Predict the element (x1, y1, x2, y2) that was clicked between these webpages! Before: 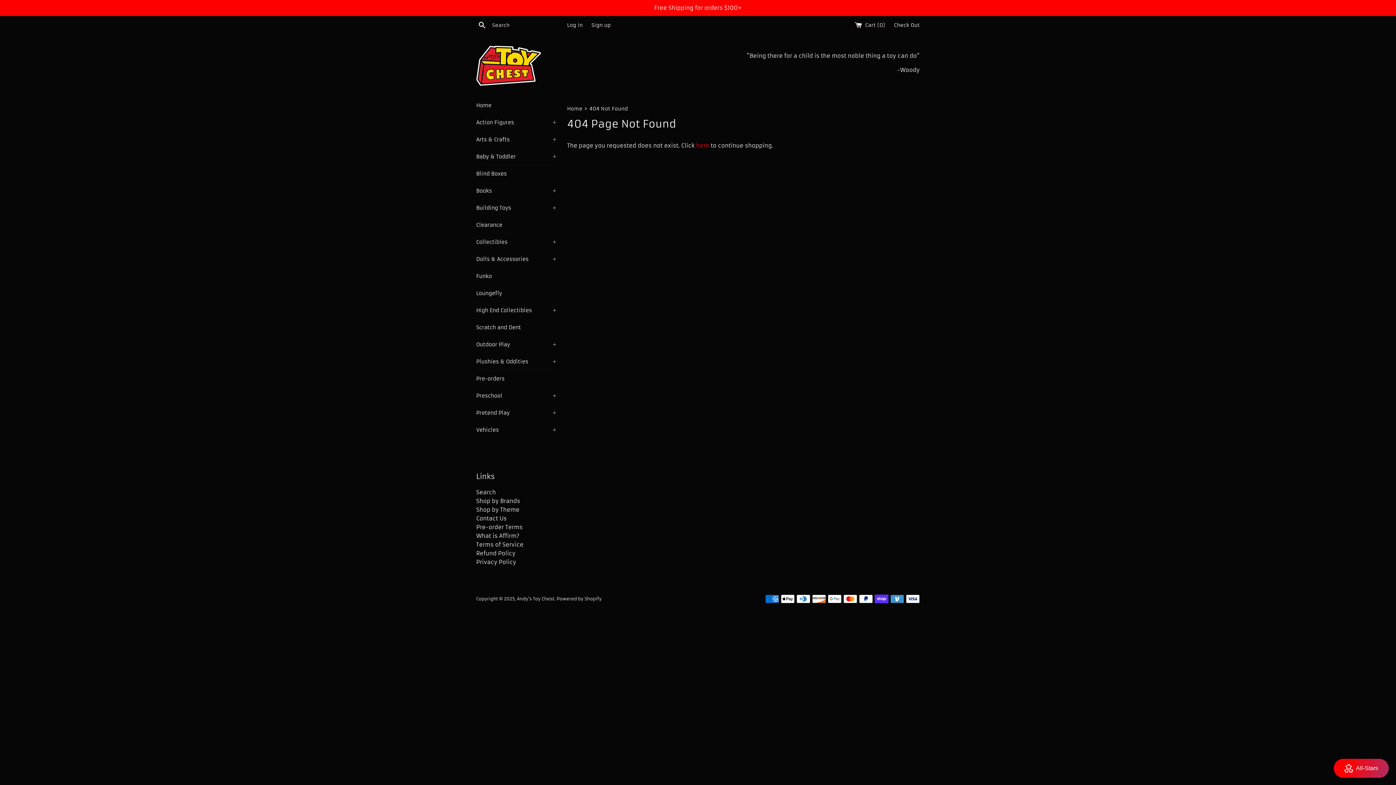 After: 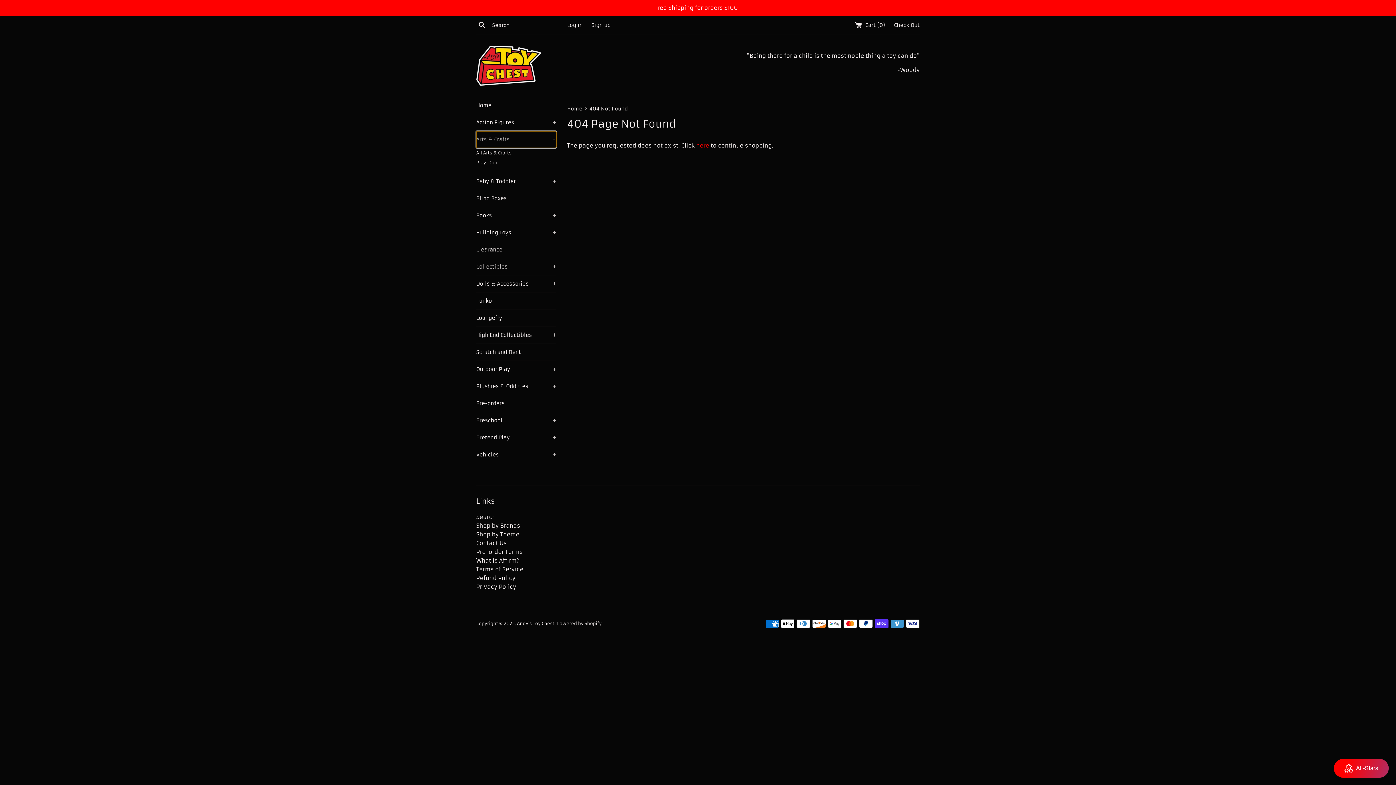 Action: bbox: (476, 131, 556, 148) label: Arts & Crafts
+